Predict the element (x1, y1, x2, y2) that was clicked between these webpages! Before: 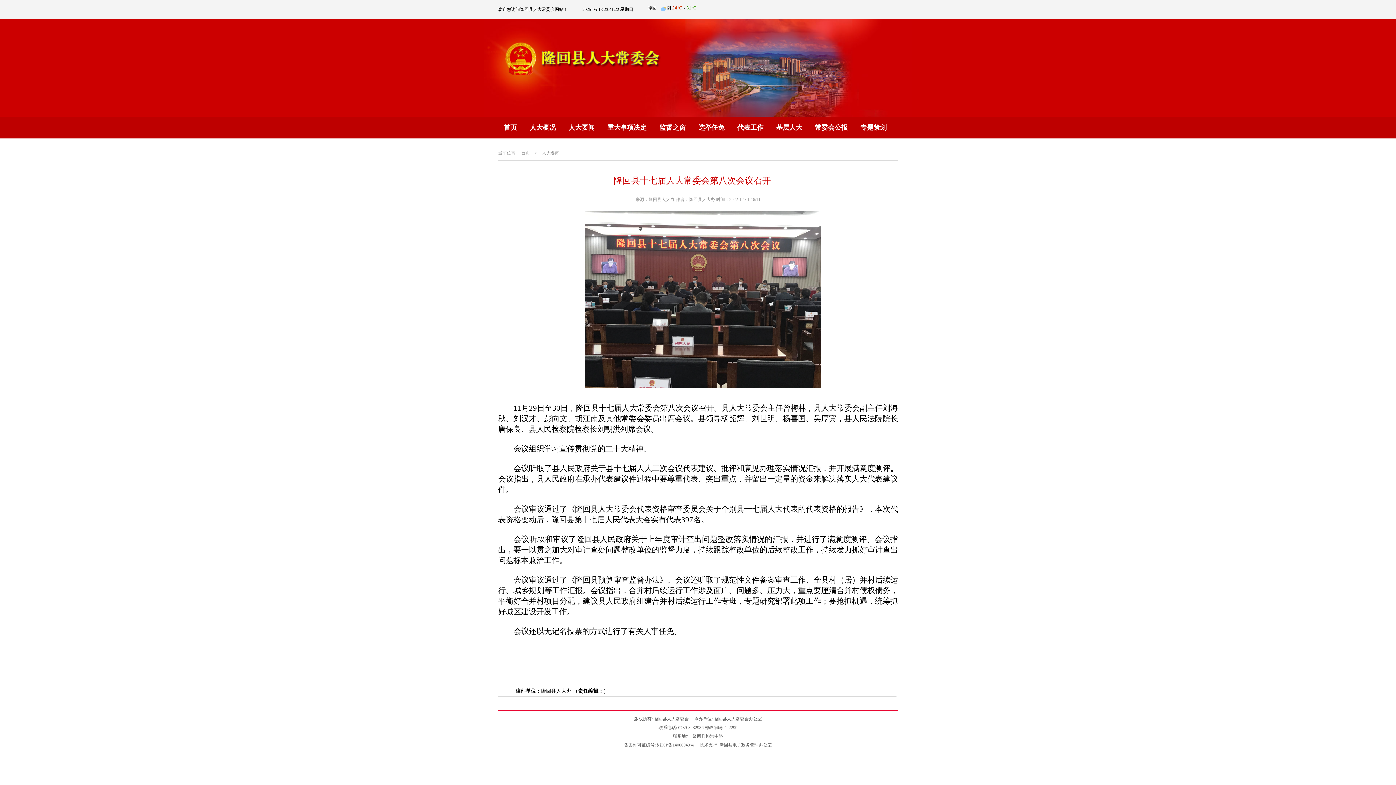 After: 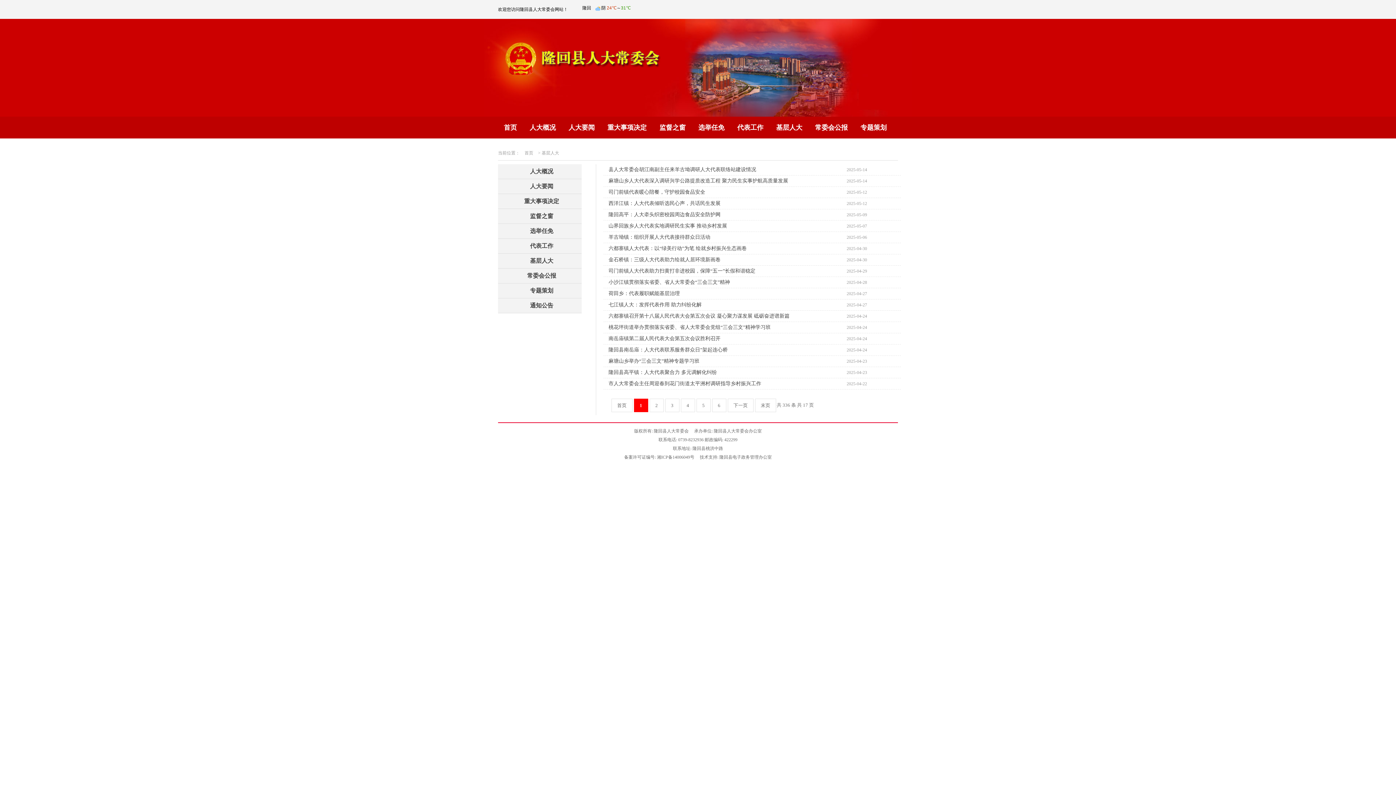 Action: bbox: (770, 116, 808, 138) label: 基层人大